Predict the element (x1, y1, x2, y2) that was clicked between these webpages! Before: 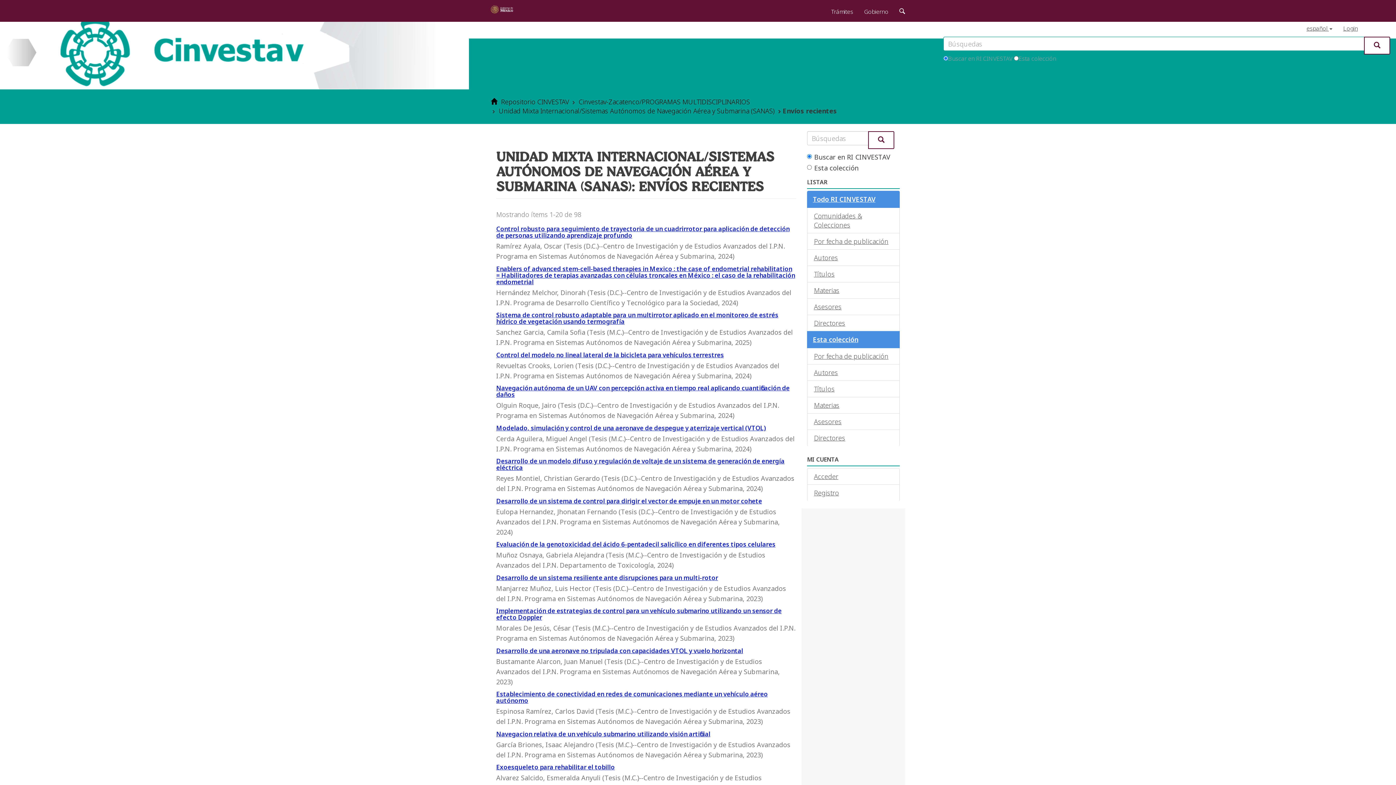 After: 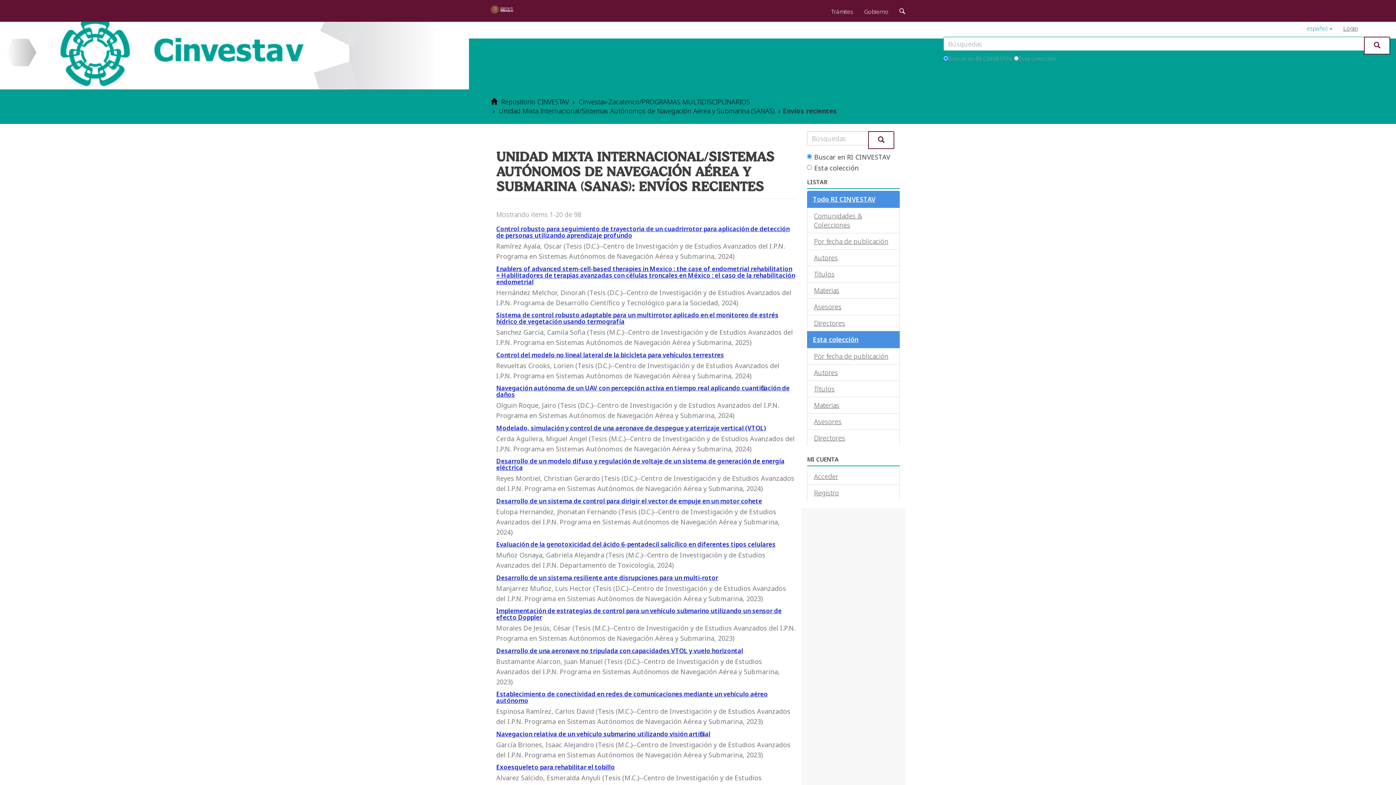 Action: bbox: (1301, 16, 1338, 36) label: español 